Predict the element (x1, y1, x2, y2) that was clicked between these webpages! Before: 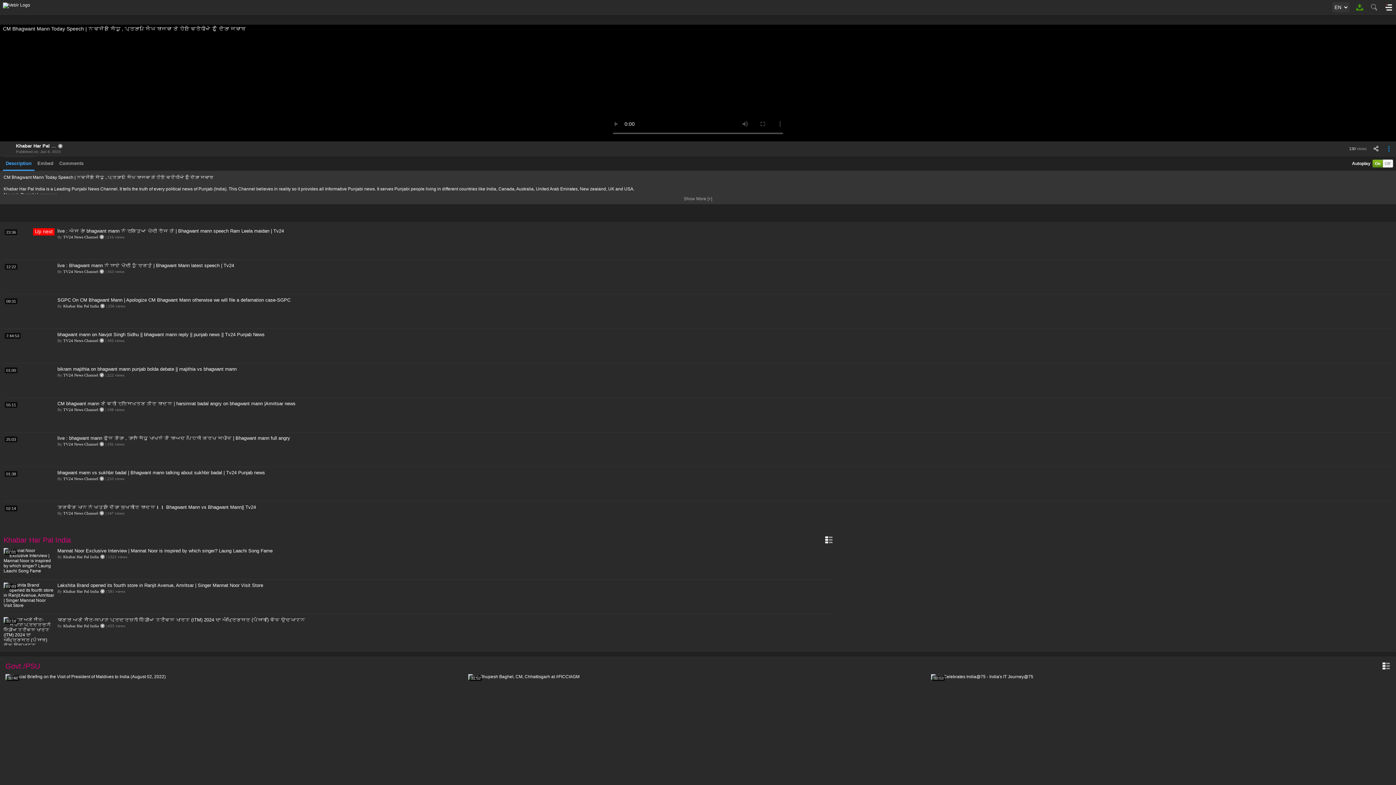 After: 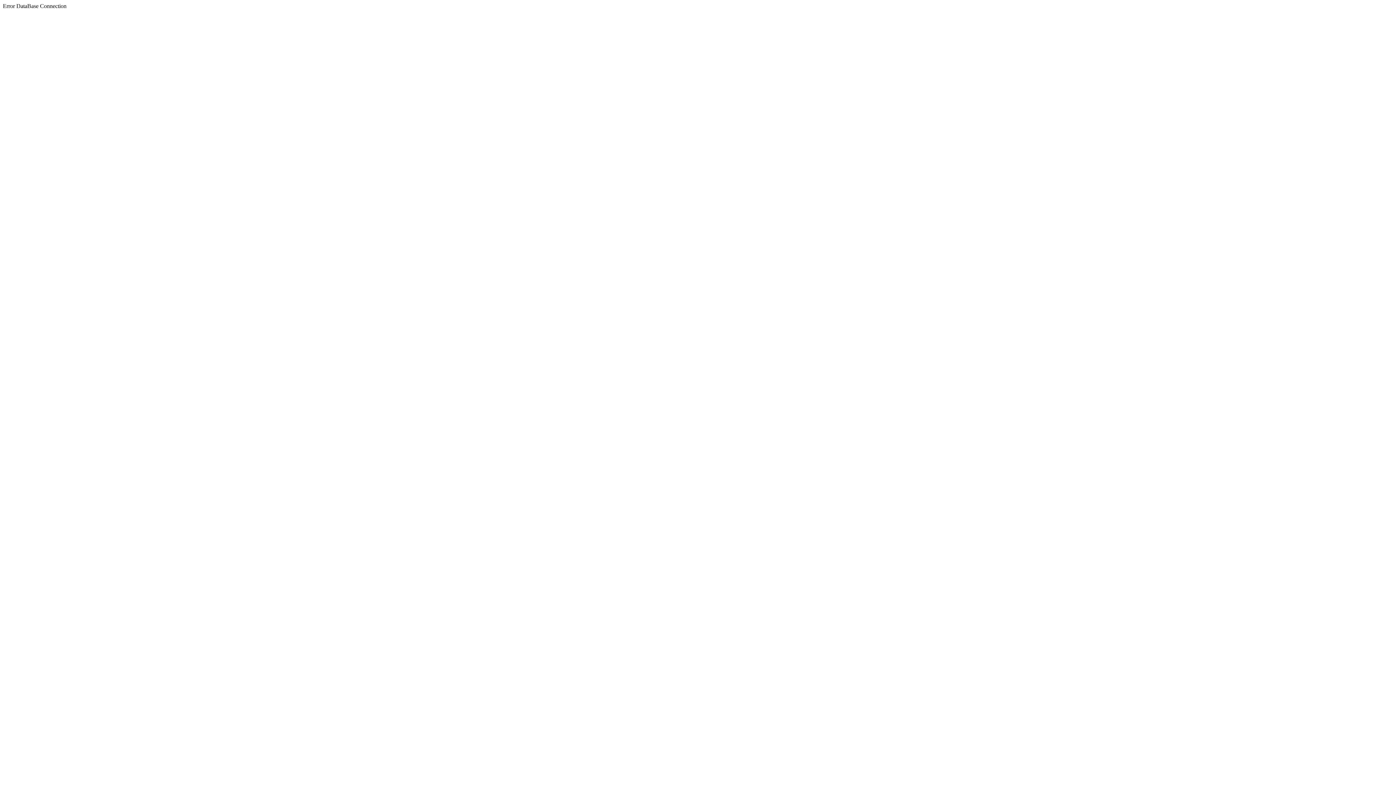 Action: label: bhagwant mann vs sukhbir badal | Bhagwant mann talking about sukhbir badal | Tv24 Punjab news bbox: (57, 470, 265, 475)